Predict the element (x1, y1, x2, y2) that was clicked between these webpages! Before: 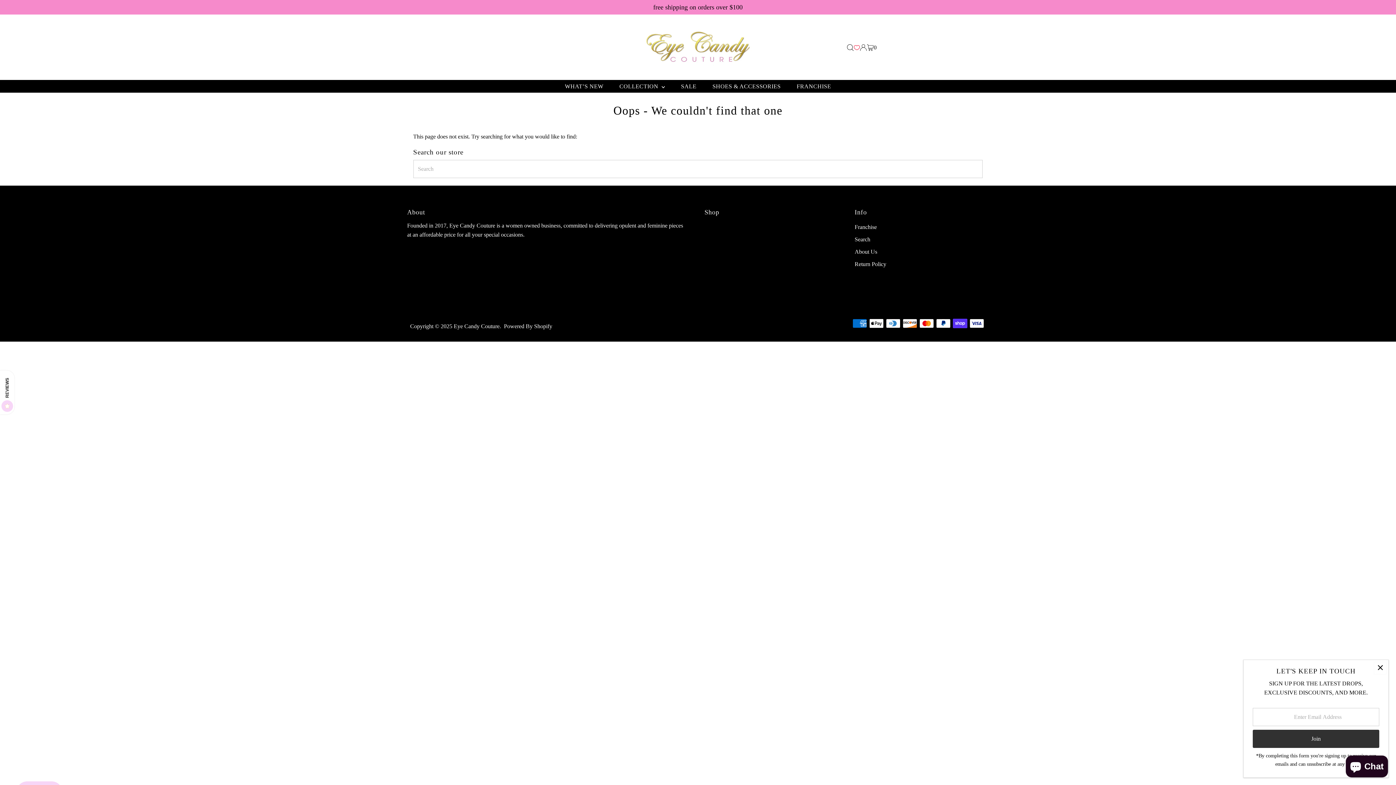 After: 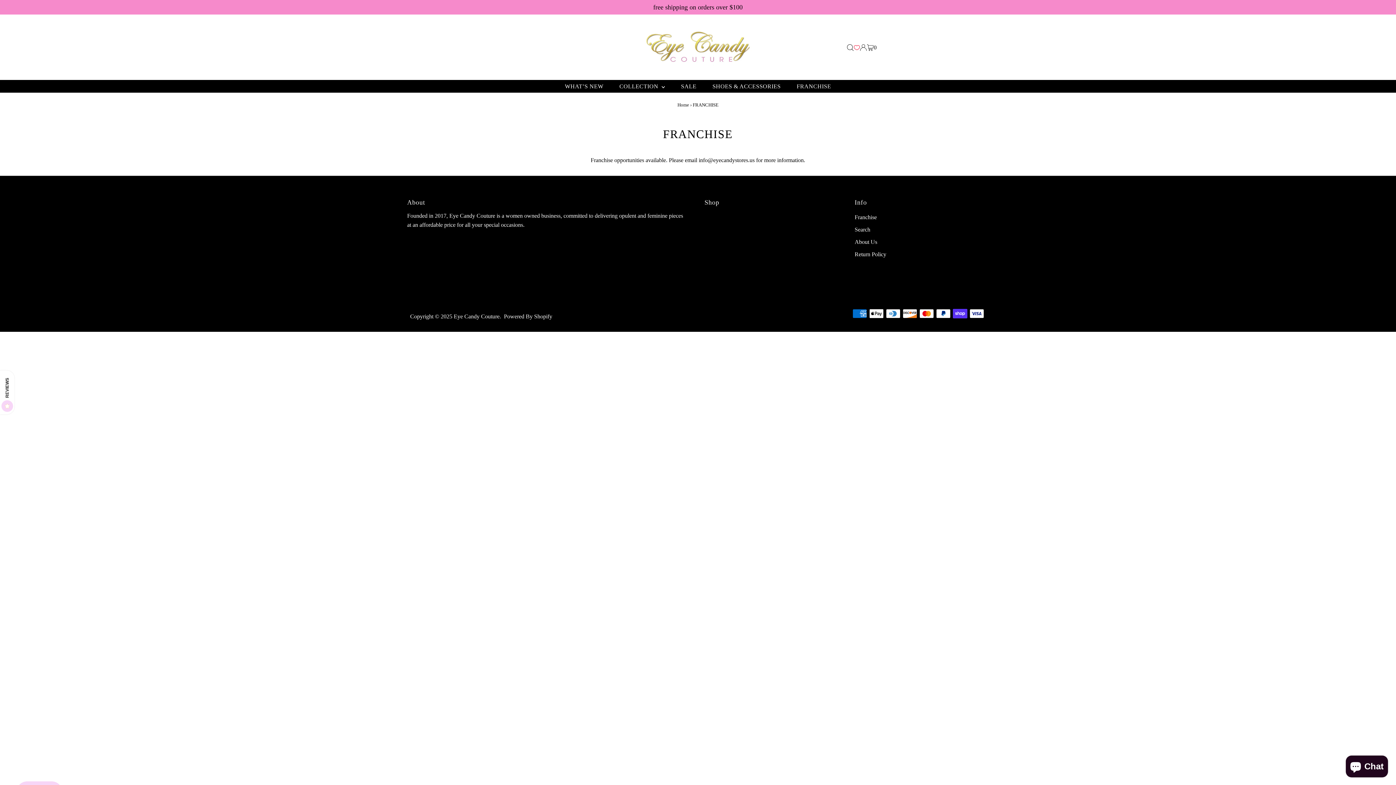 Action: bbox: (854, 224, 877, 230) label: Franchise